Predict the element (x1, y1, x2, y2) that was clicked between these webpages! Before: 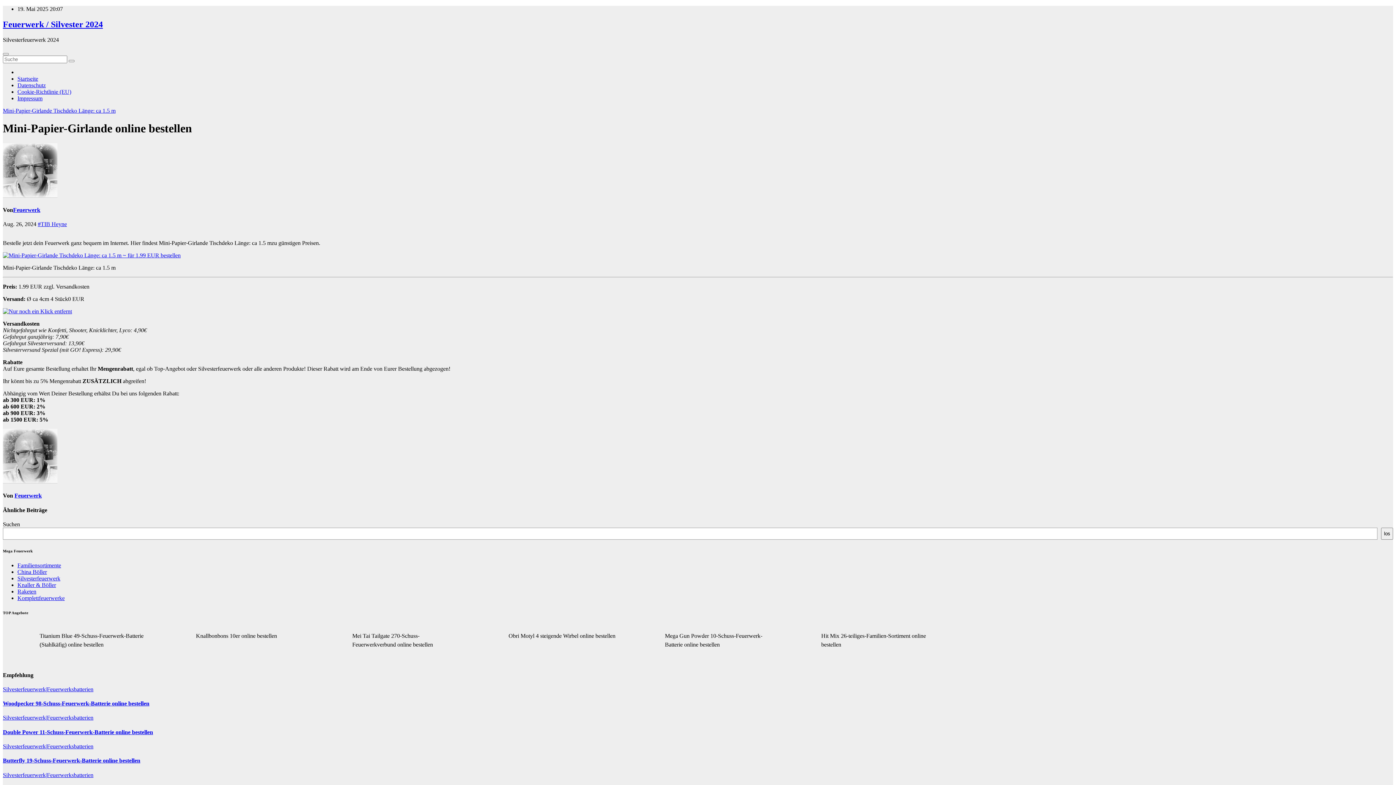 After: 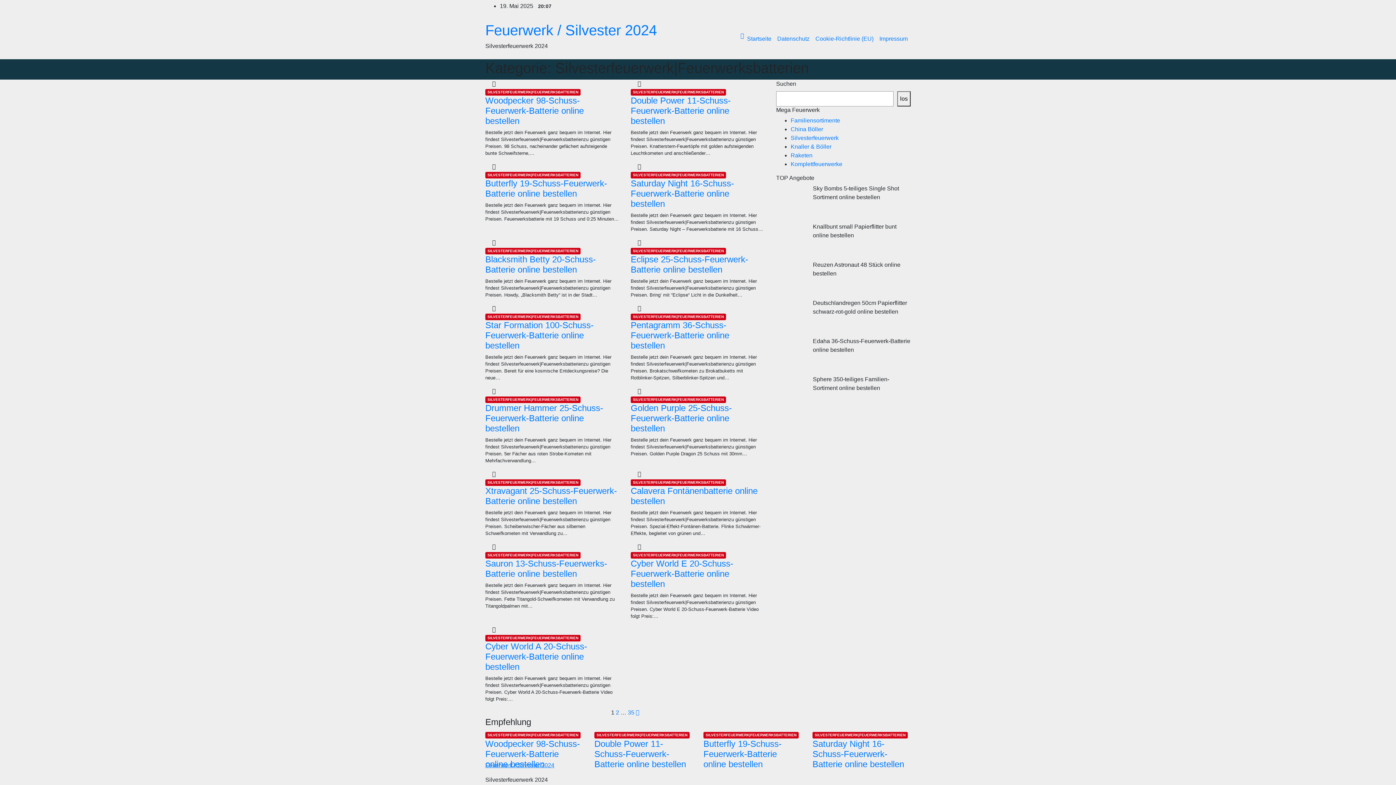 Action: label: Silvesterfeuerwerk|Feuerwerksbatterien bbox: (2, 686, 93, 692)